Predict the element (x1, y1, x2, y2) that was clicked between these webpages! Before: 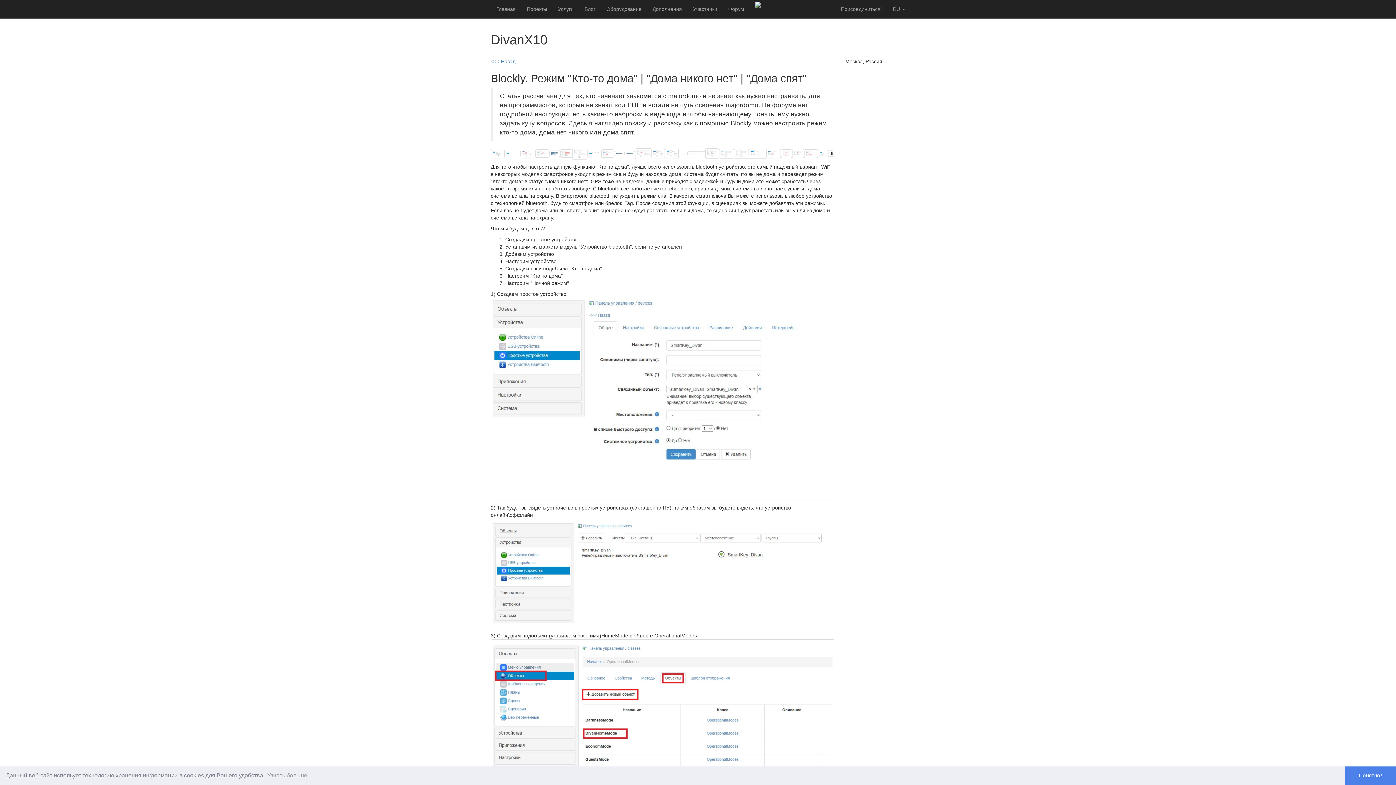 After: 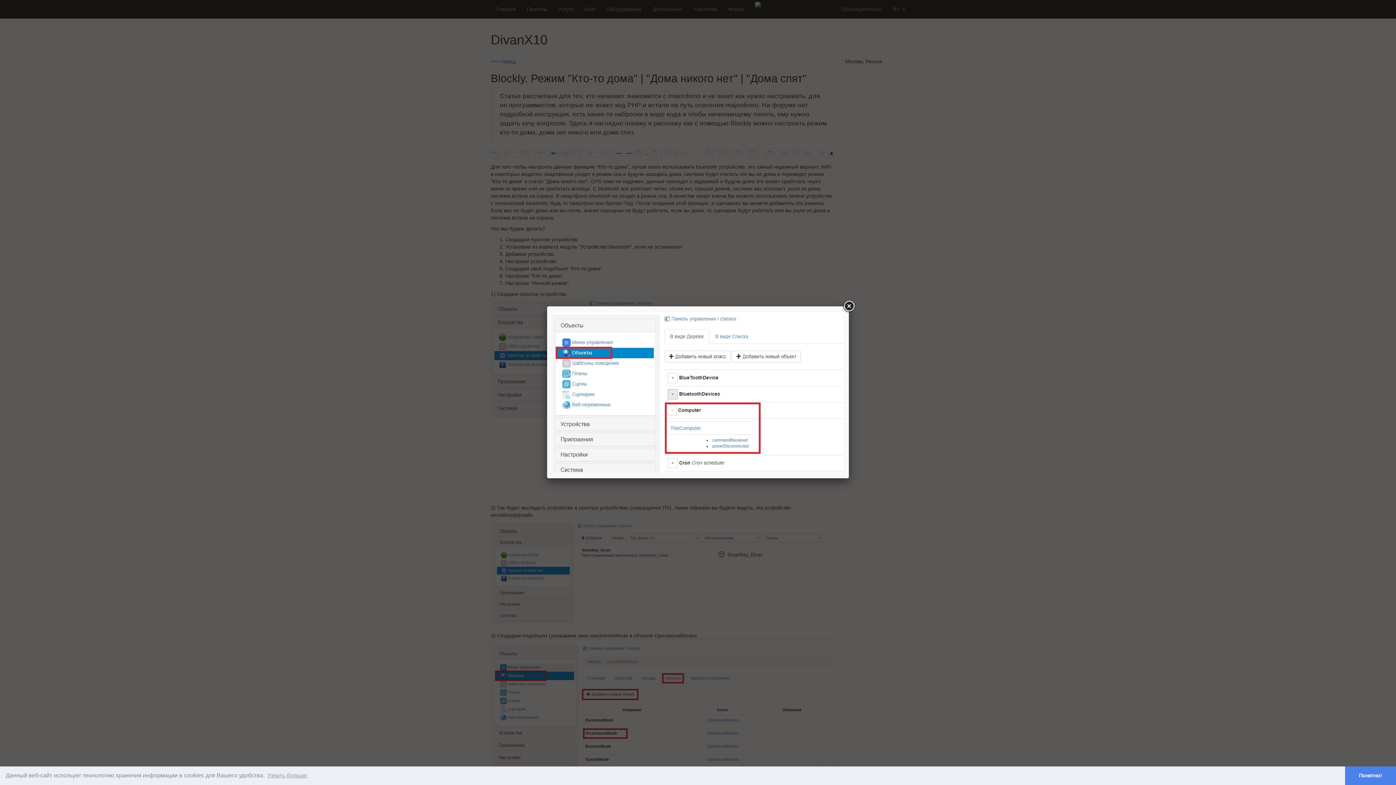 Action: bbox: (818, 150, 829, 156)